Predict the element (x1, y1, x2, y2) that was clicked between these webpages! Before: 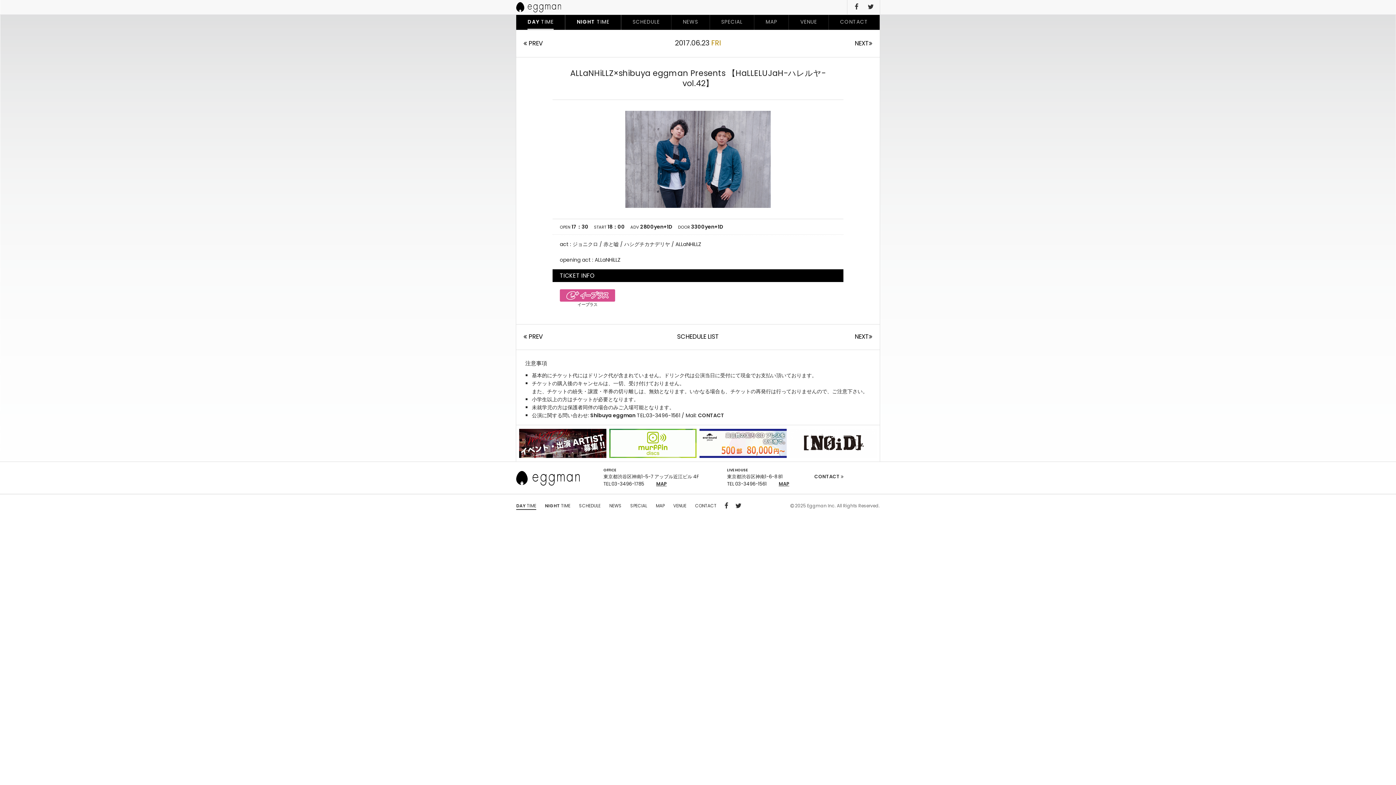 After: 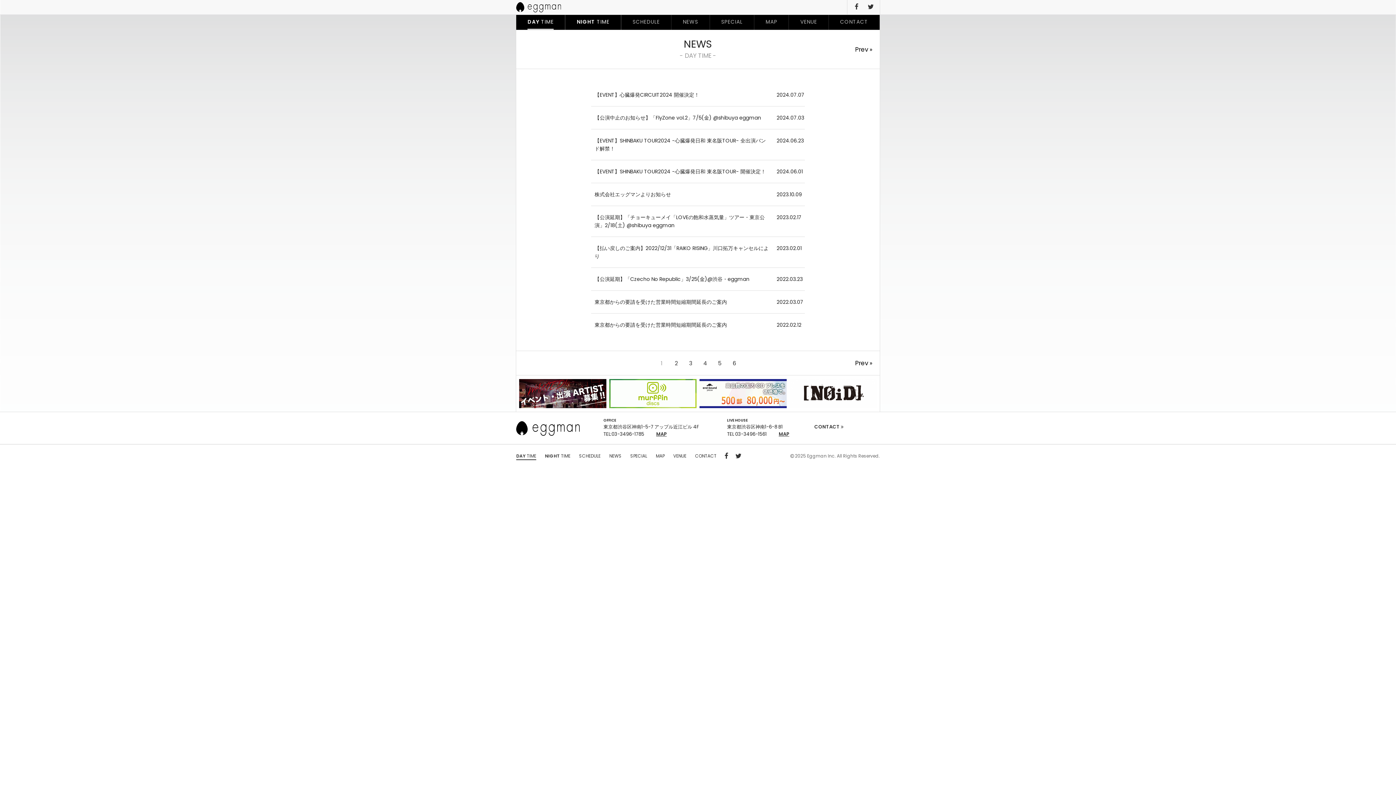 Action: bbox: (683, 14, 698, 28) label: NEWS